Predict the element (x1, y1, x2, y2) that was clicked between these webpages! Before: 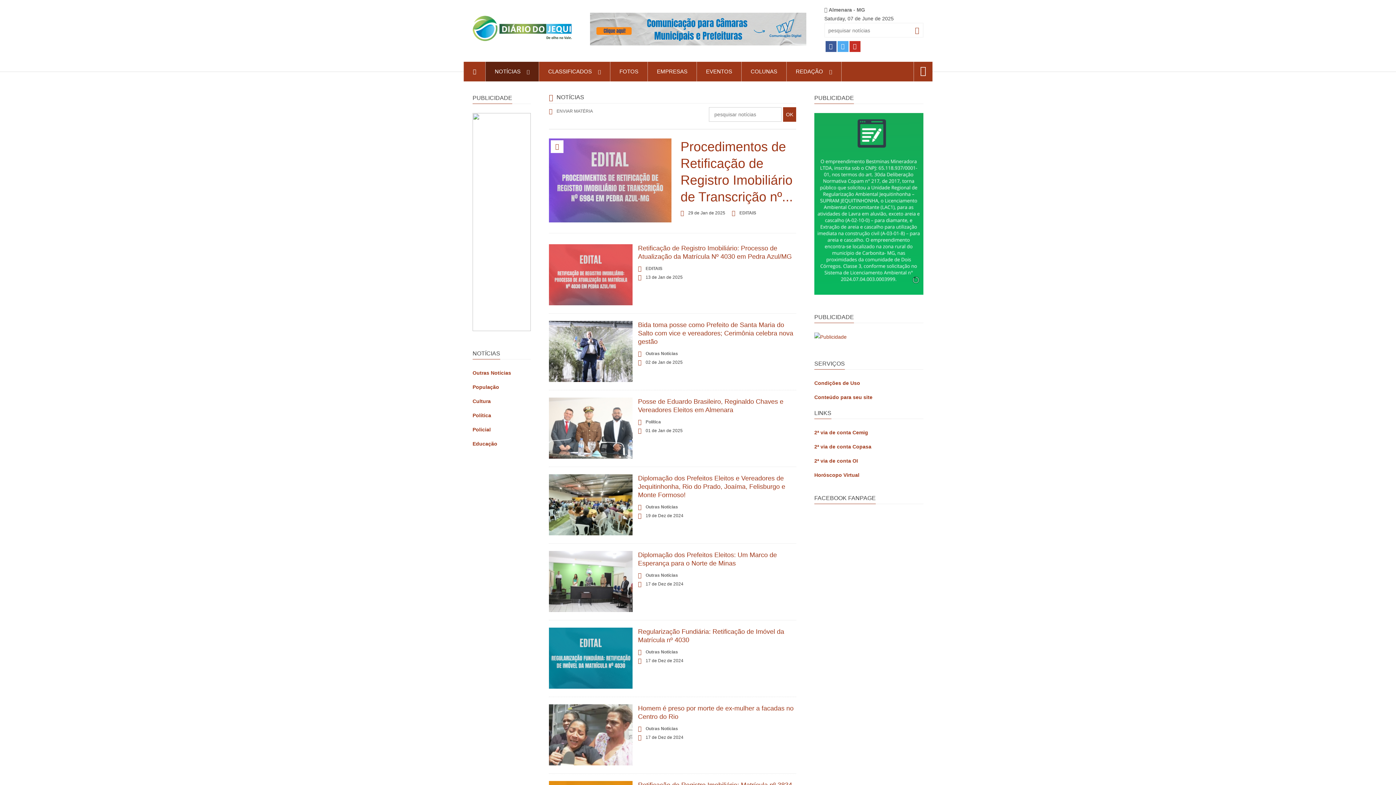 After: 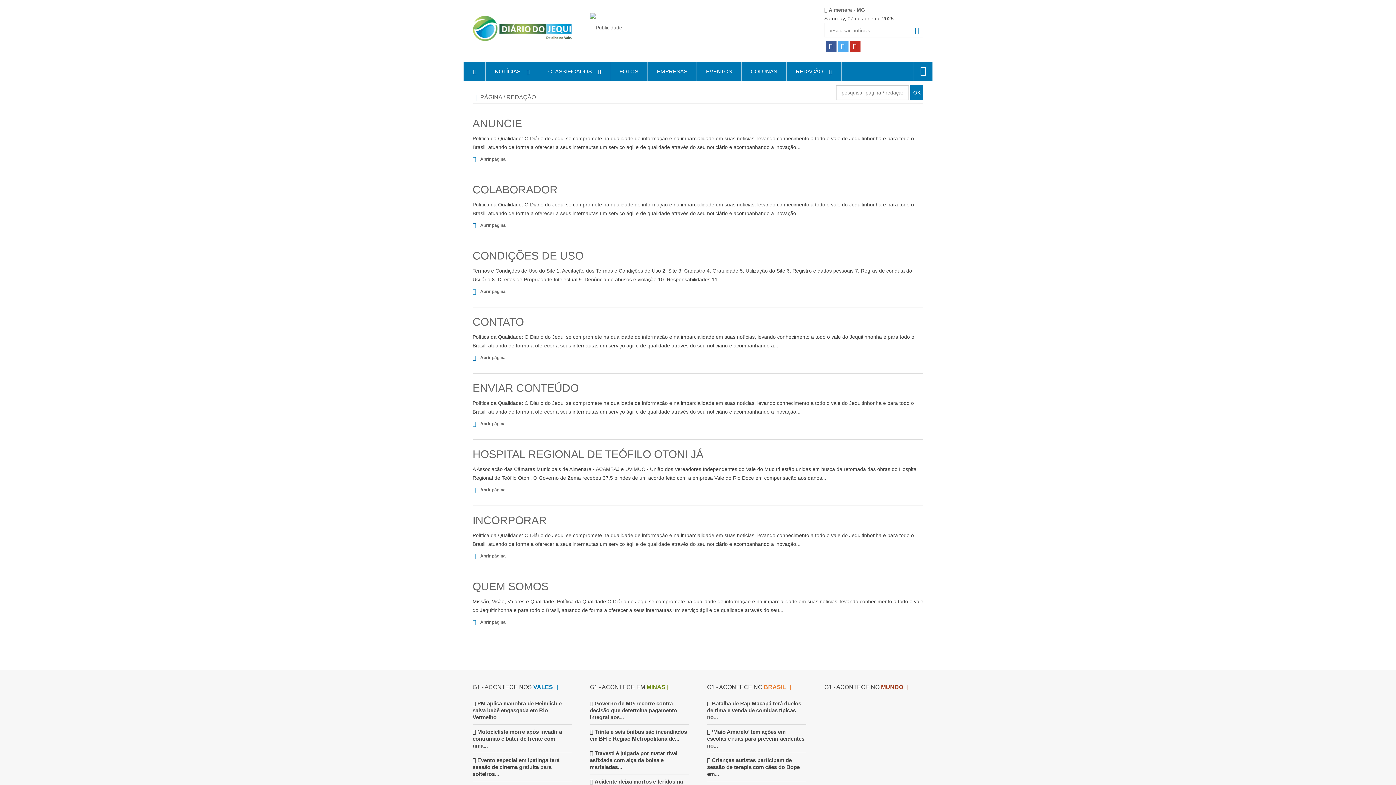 Action: label: Condições de Uso bbox: (814, 380, 860, 386)